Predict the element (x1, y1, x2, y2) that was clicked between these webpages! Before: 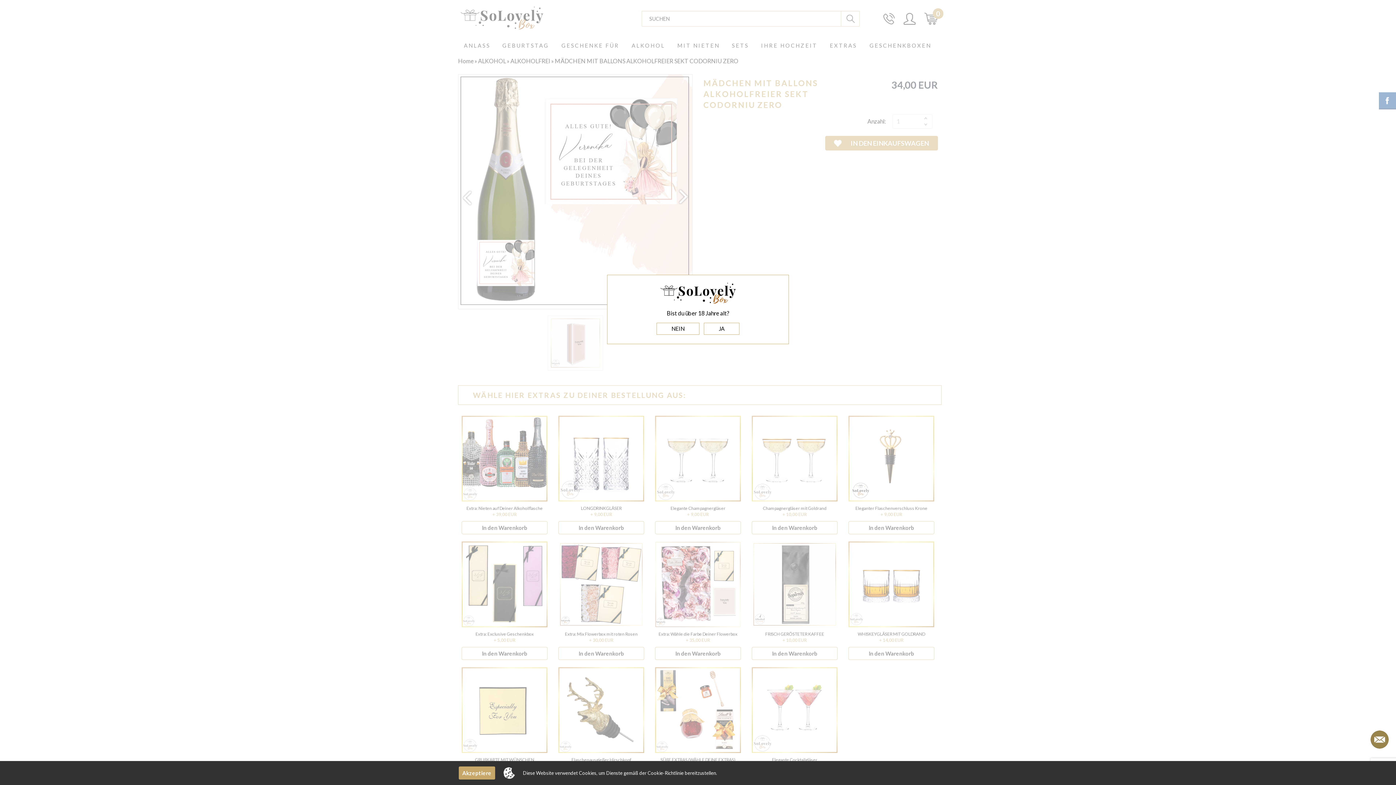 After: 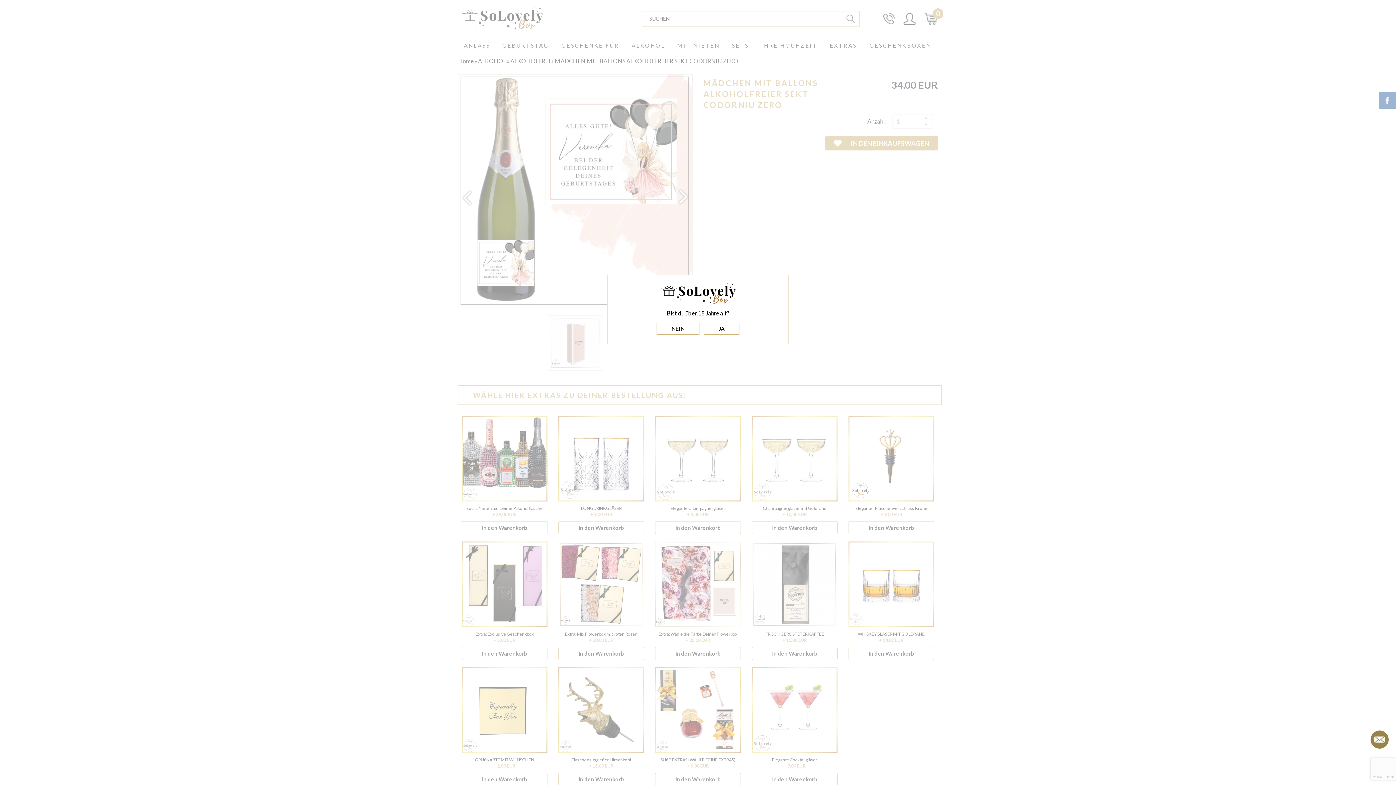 Action: label: Akzeptiere bbox: (458, 766, 495, 780)